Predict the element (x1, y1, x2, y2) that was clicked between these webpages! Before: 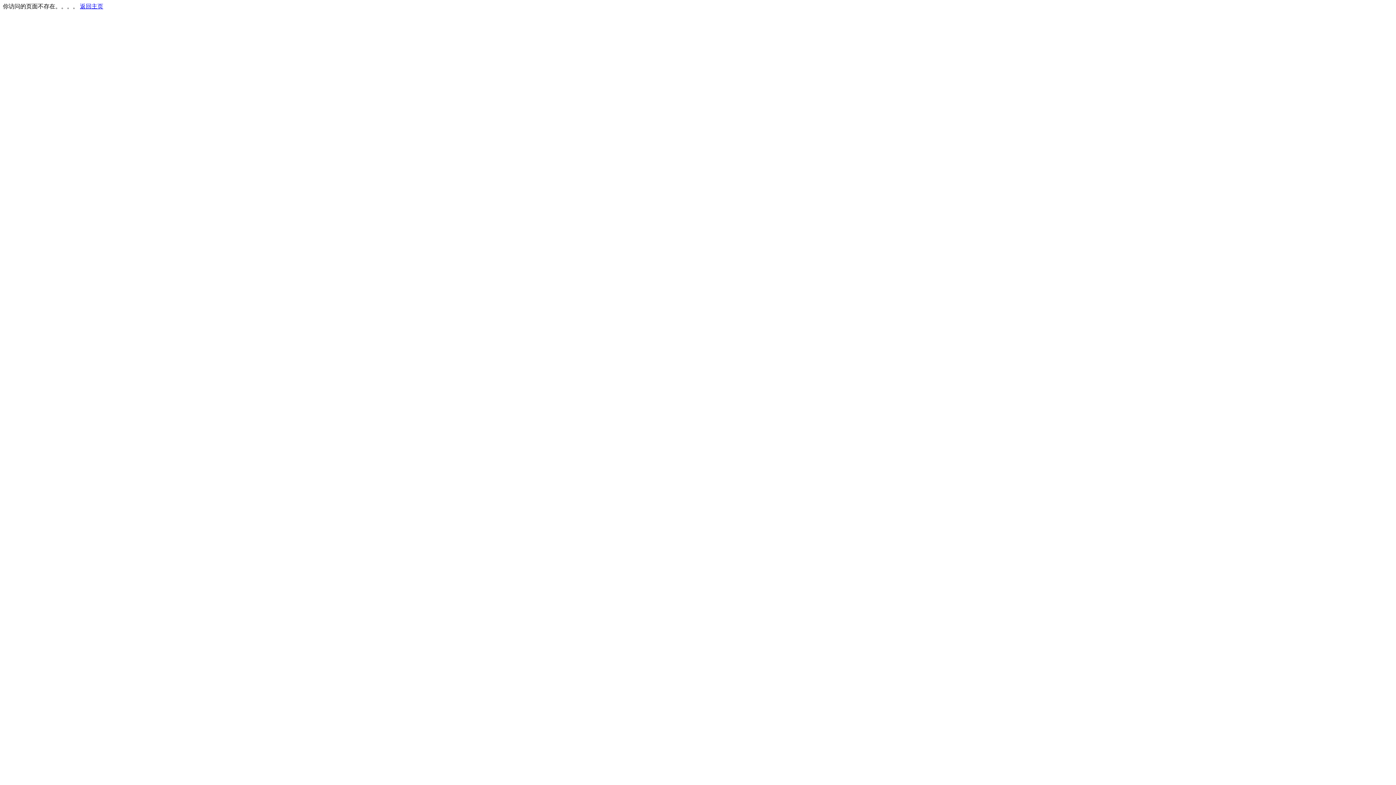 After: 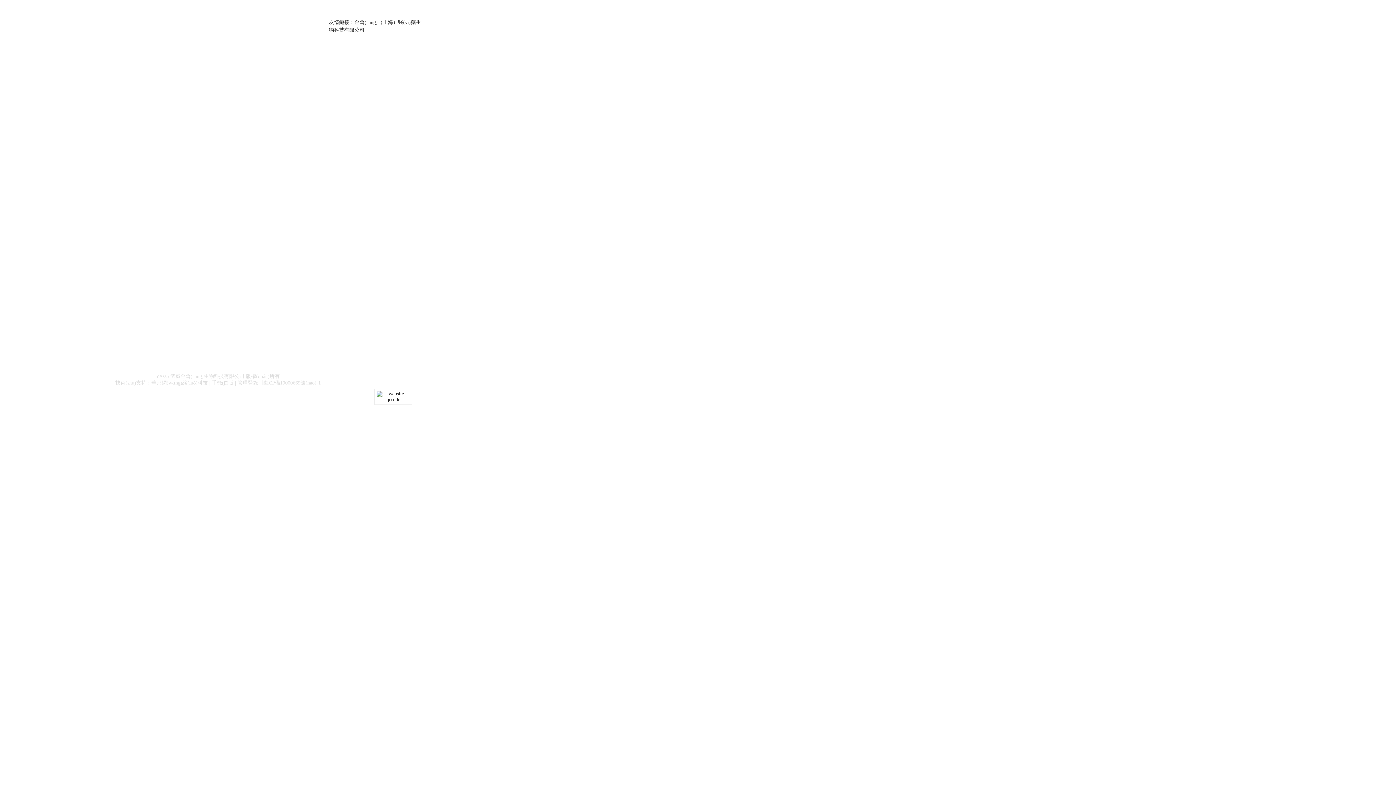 Action: bbox: (80, 3, 103, 9) label: 返回主页